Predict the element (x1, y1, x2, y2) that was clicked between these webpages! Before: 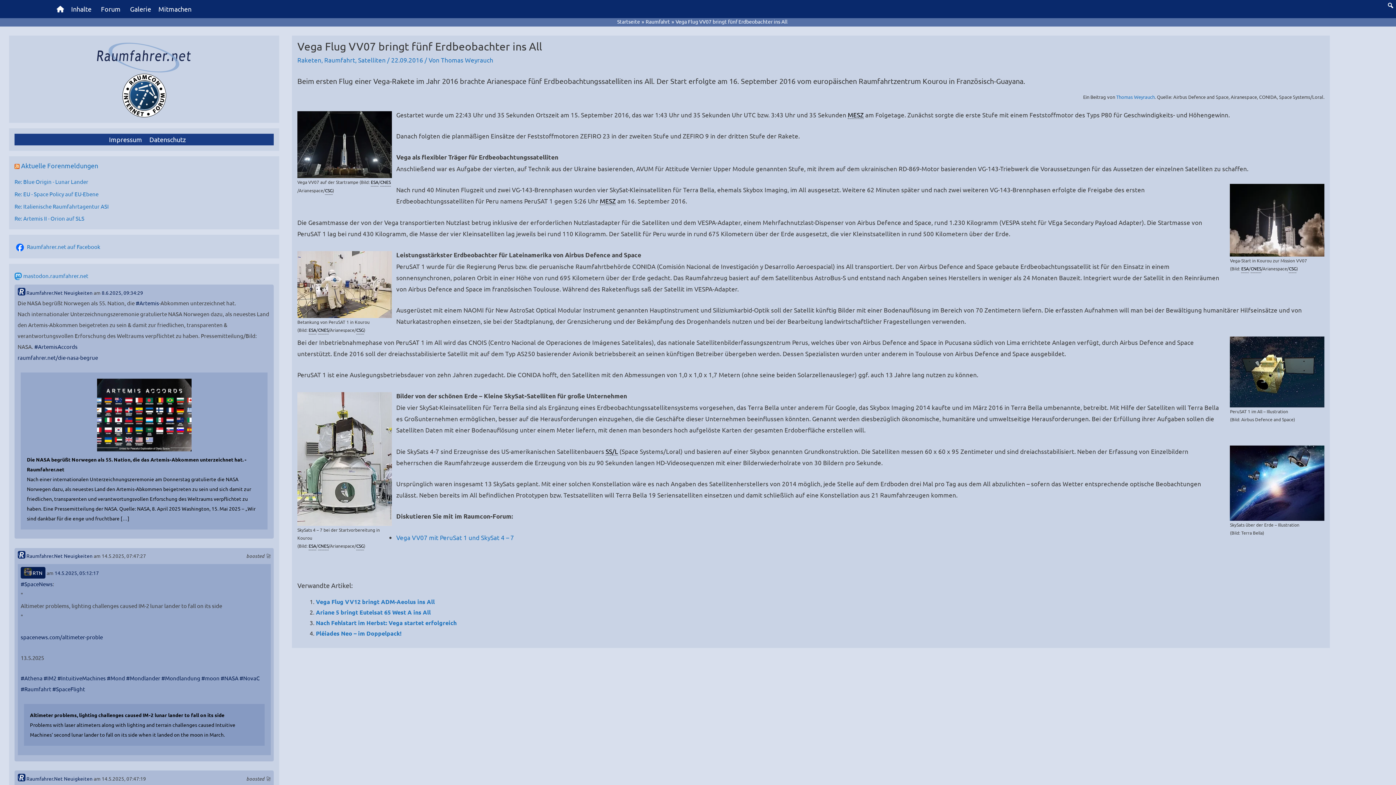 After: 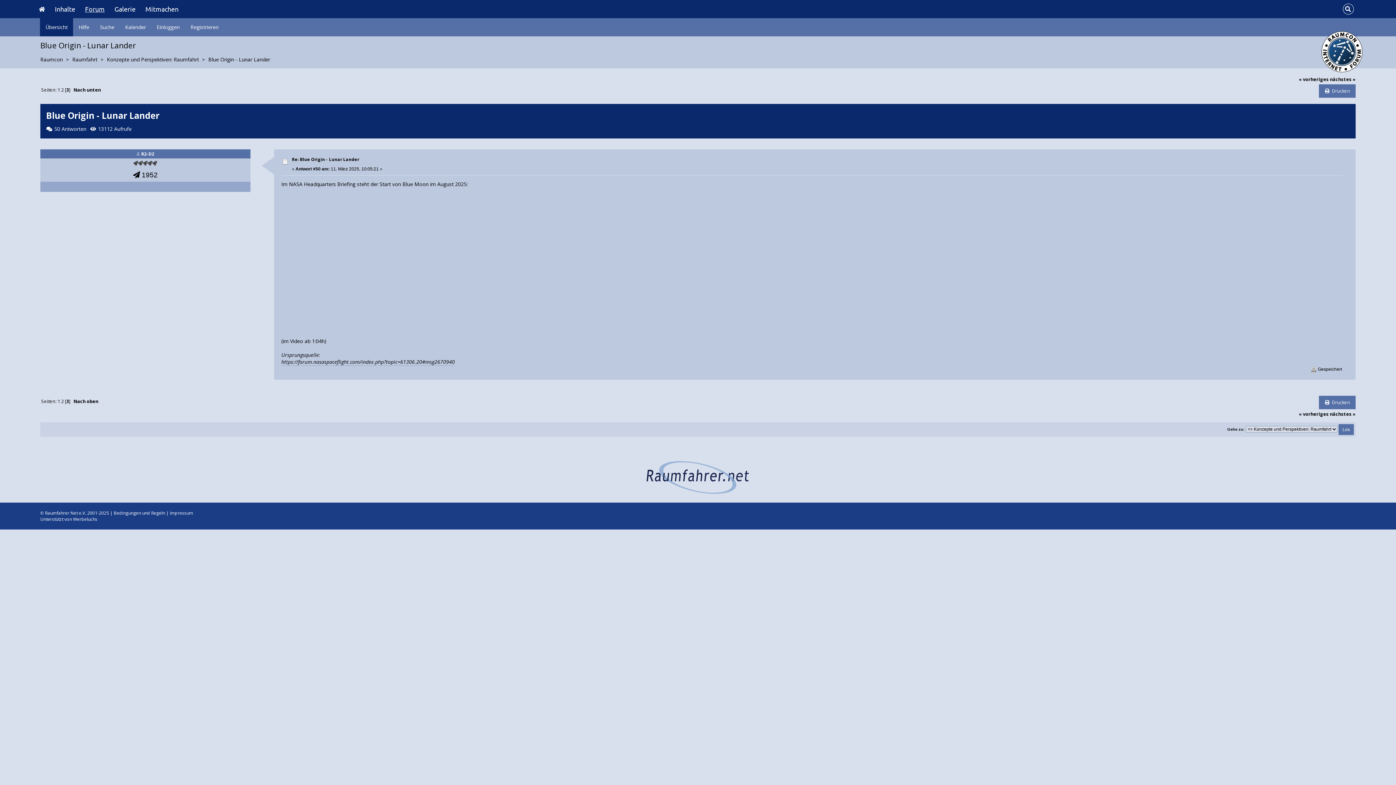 Action: label: Re: Blue Origin - Lunar Lander bbox: (14, 178, 88, 185)